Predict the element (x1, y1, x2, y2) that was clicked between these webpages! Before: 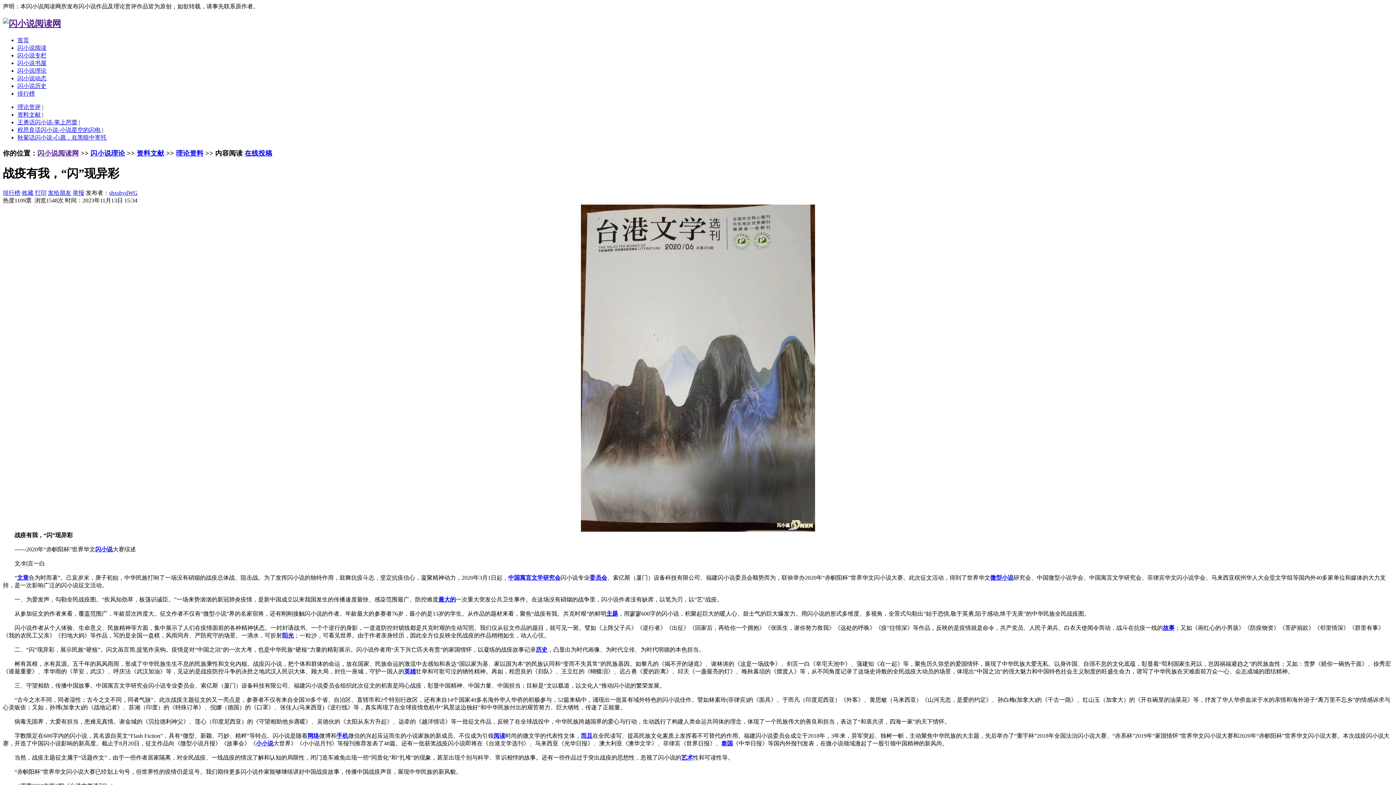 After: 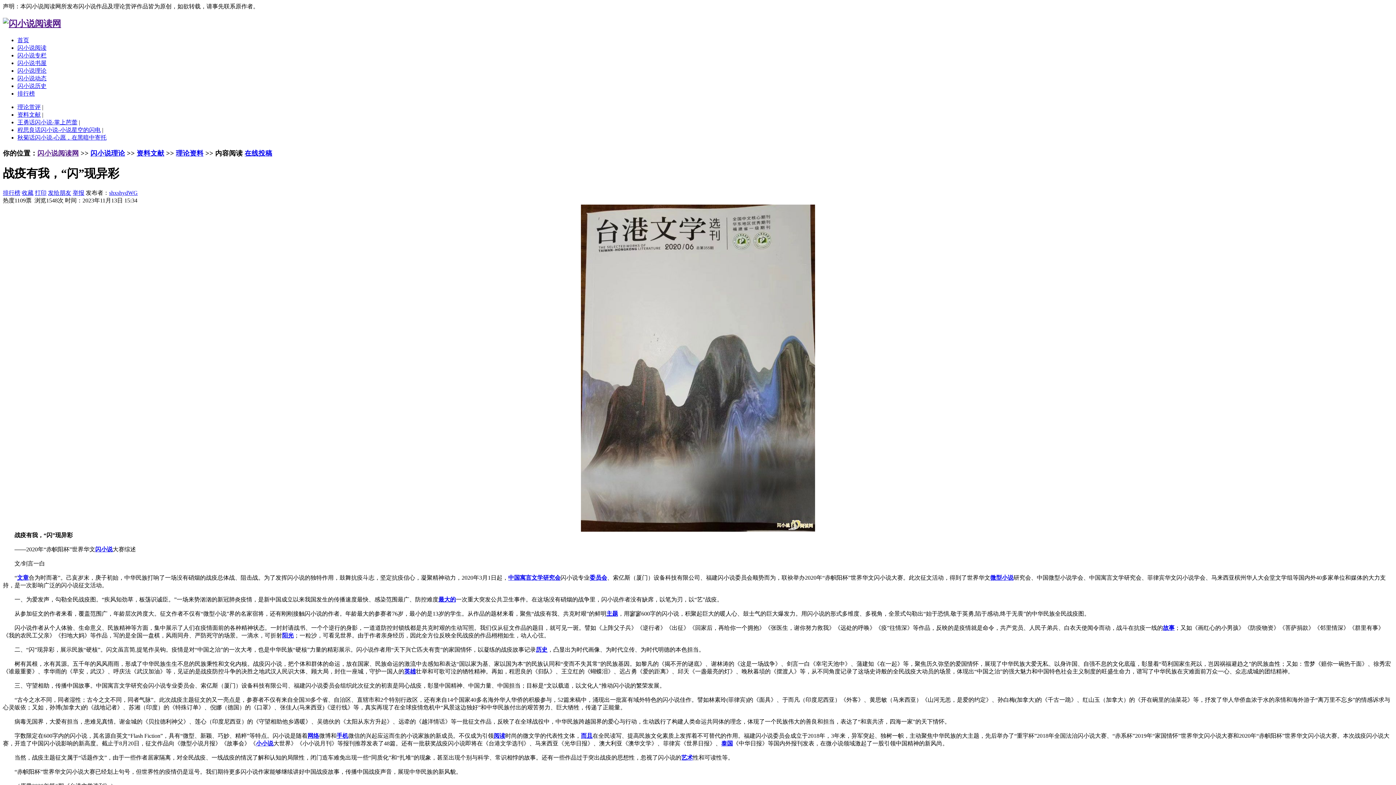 Action: label: 寓言 bbox: (520, 575, 531, 581)